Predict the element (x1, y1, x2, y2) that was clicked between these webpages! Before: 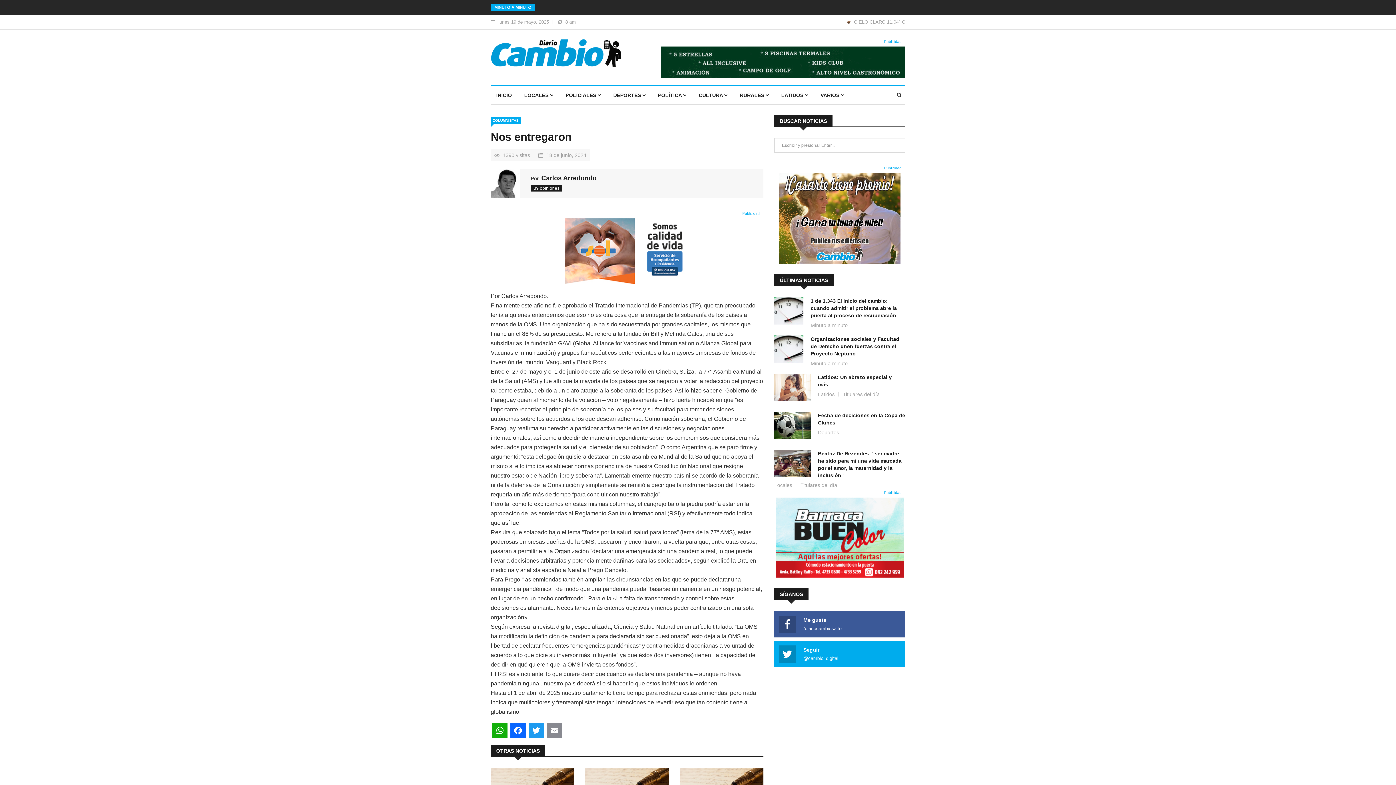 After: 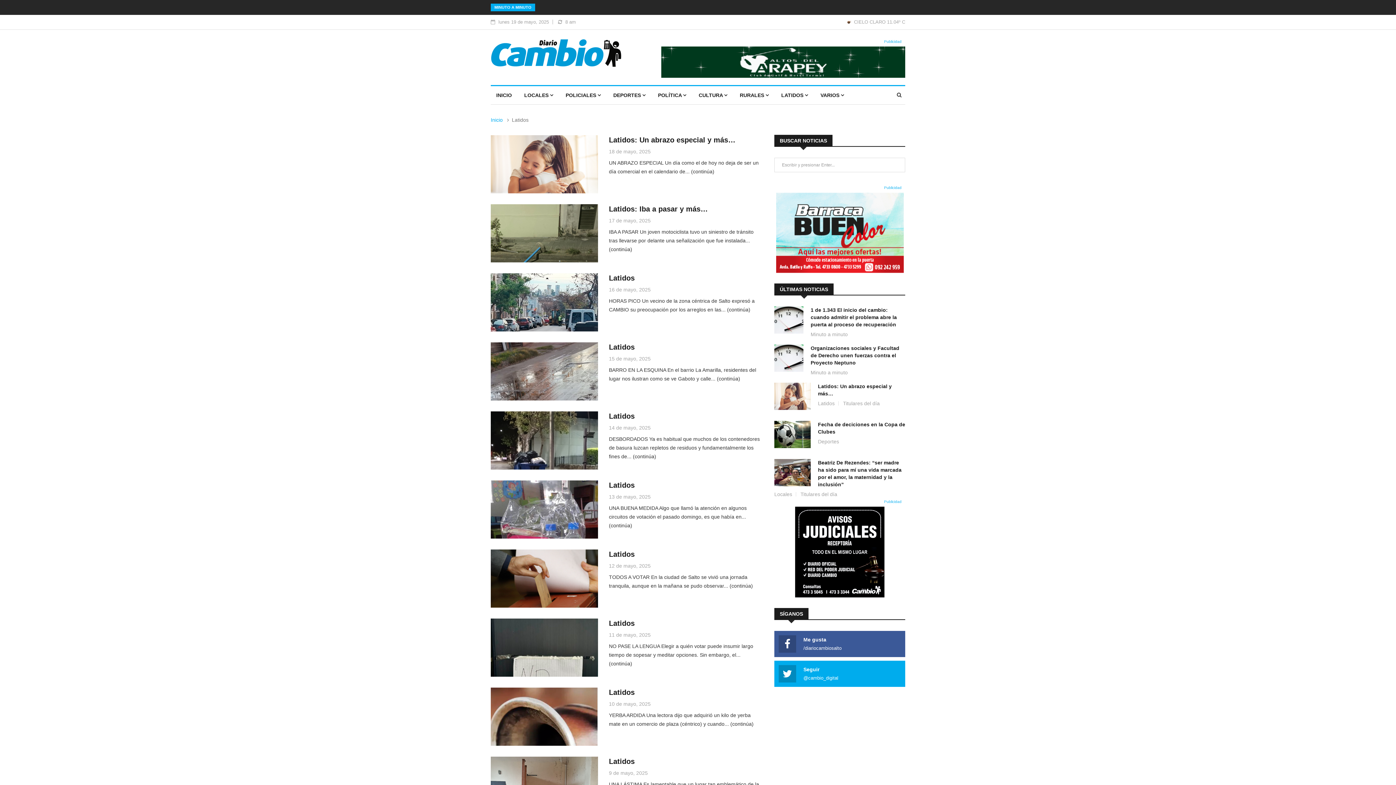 Action: label: Latidos bbox: (818, 392, 838, 396)